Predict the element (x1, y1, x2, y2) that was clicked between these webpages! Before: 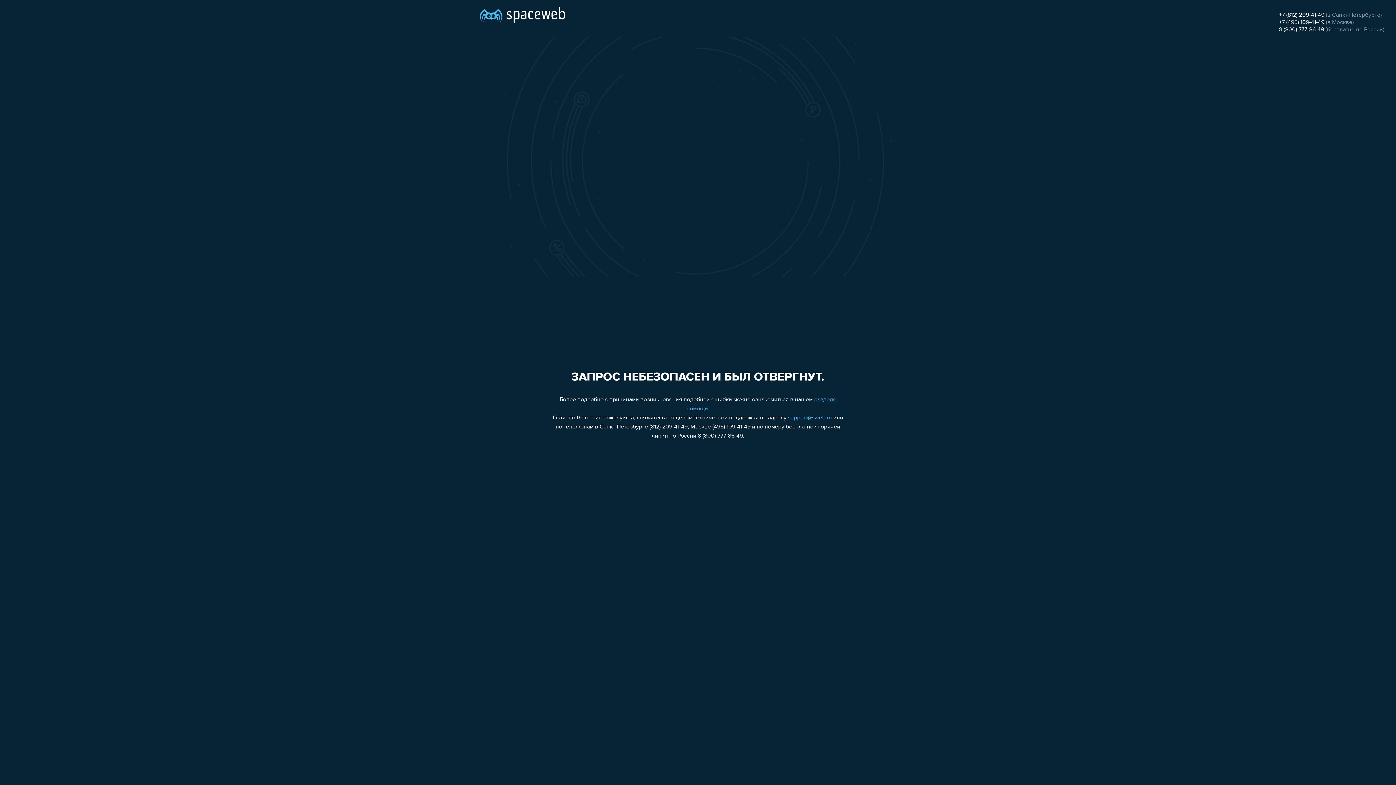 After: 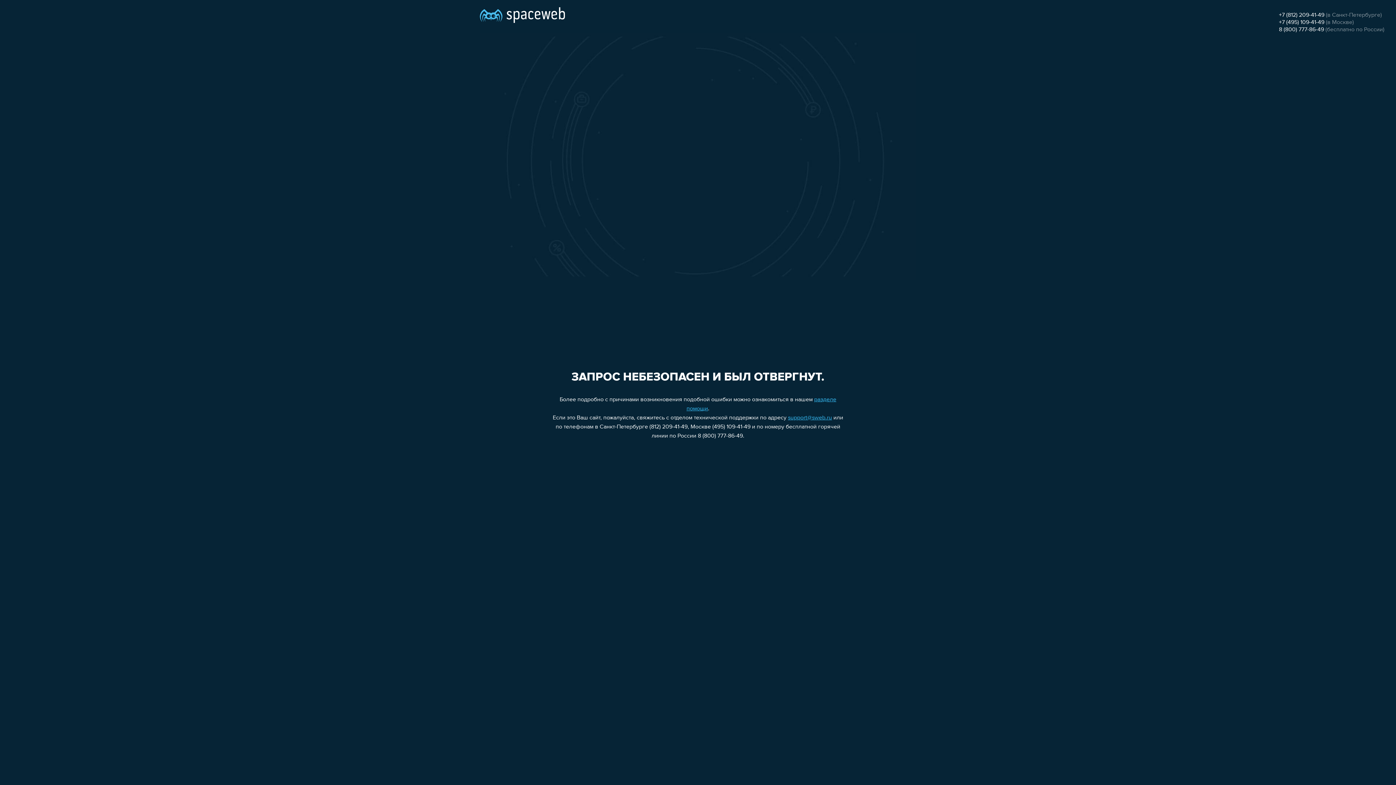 Action: bbox: (1279, 12, 1324, 18) label: +7 (812) 209-41-49